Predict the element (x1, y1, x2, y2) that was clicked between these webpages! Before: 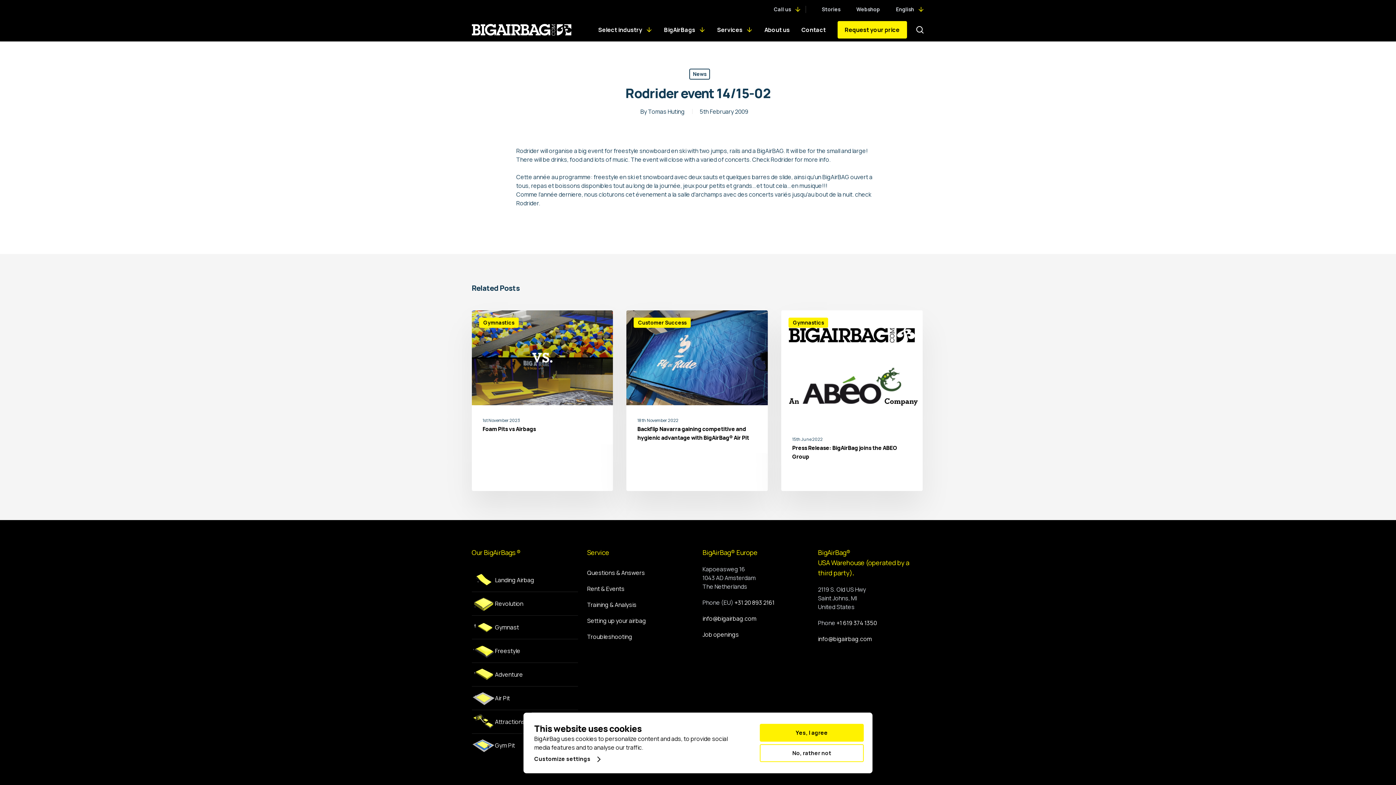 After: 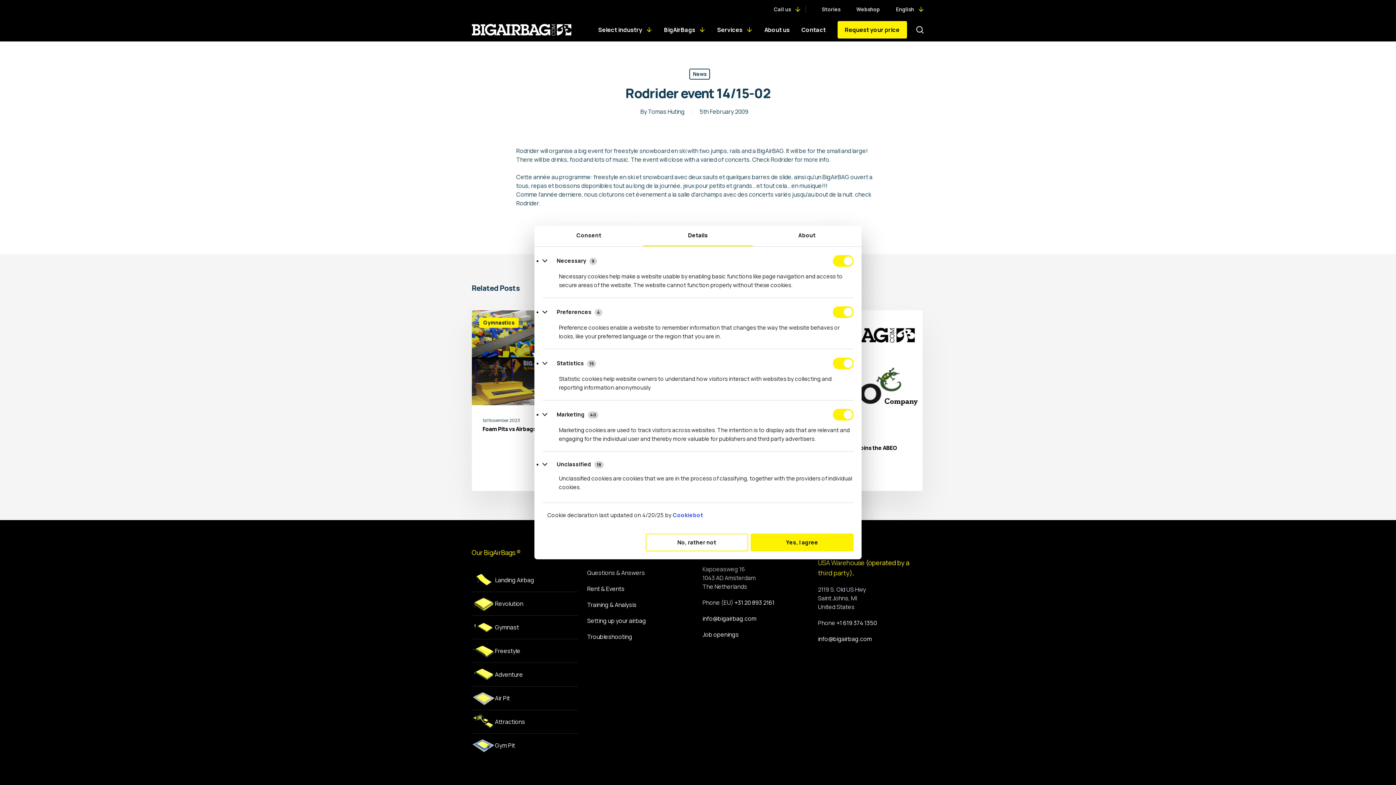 Action: label: Customize settings bbox: (534, 754, 600, 765)